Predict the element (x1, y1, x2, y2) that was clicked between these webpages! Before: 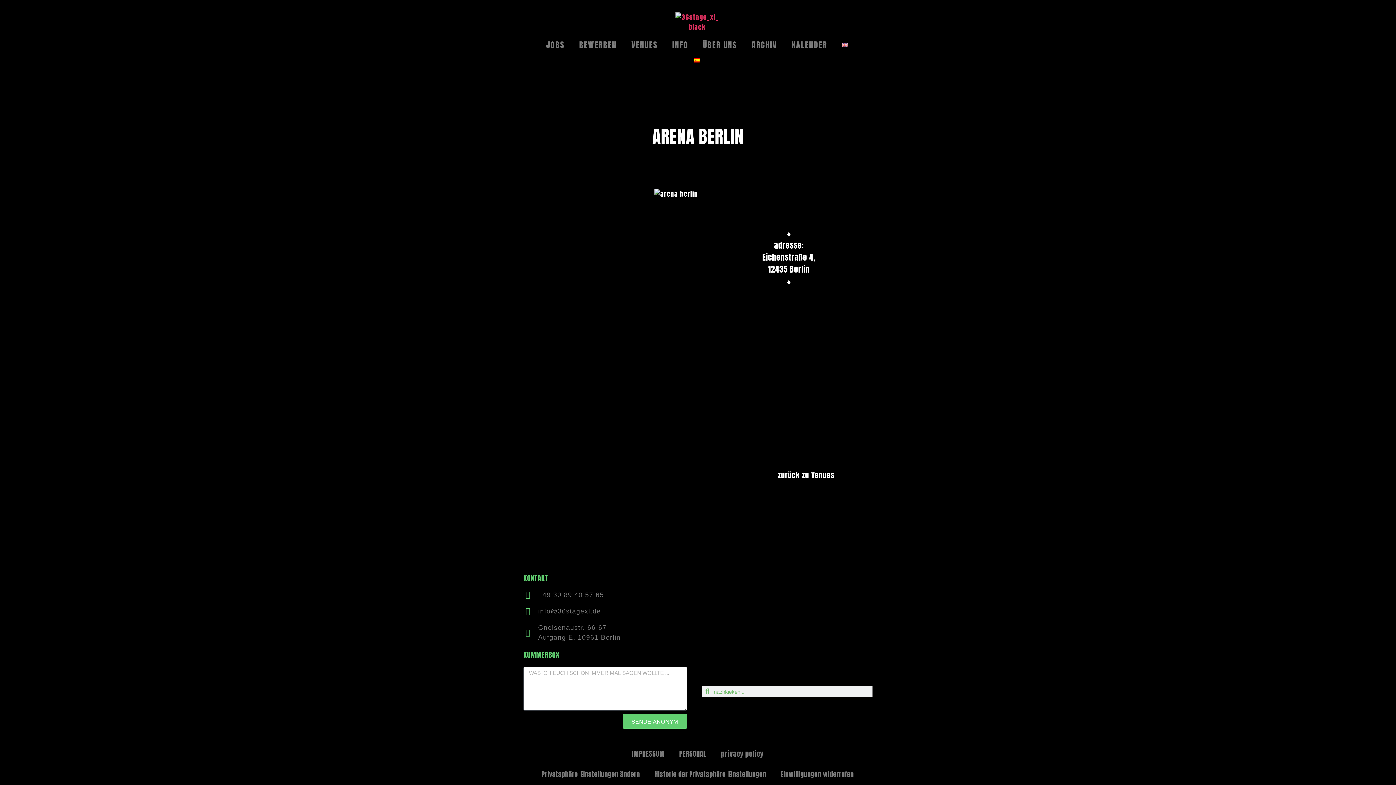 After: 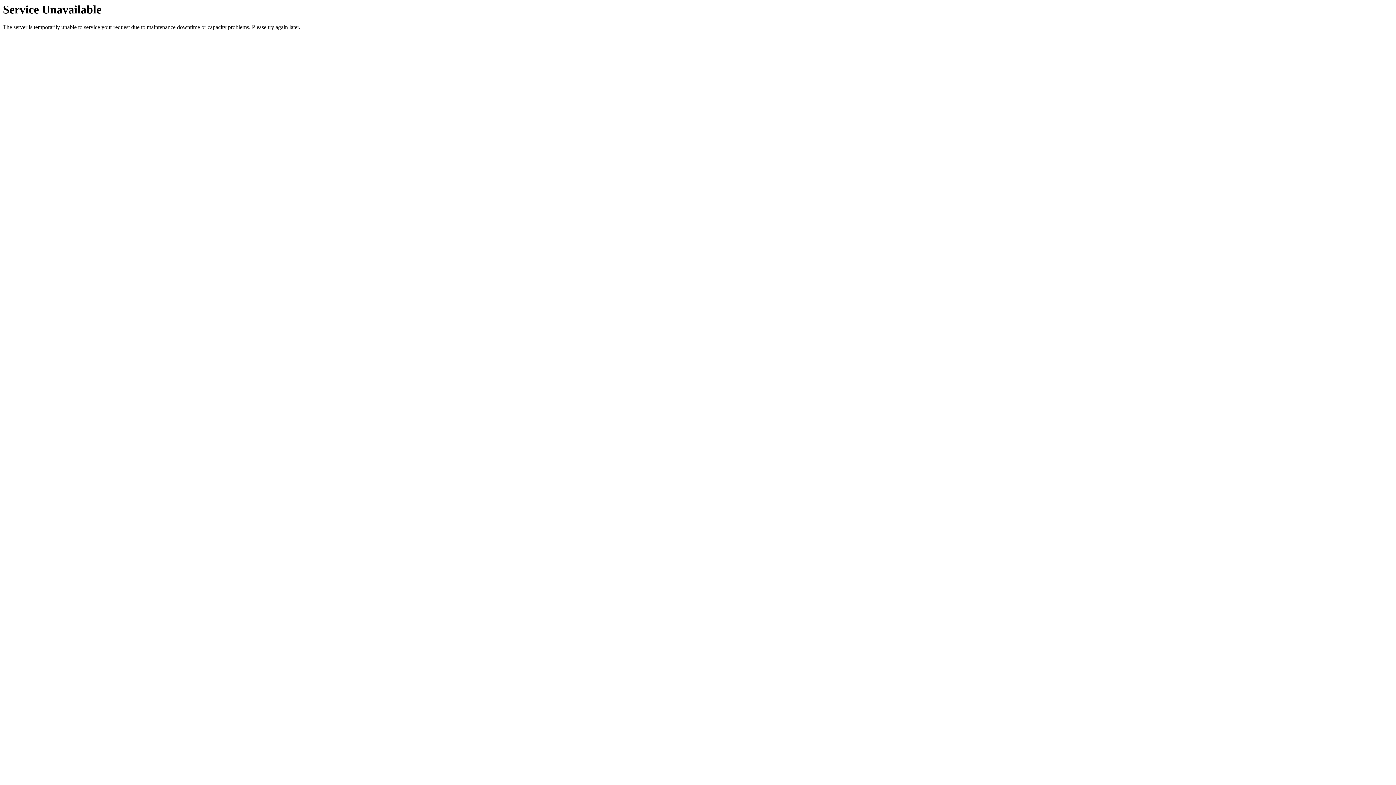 Action: bbox: (686, 53, 707, 67)